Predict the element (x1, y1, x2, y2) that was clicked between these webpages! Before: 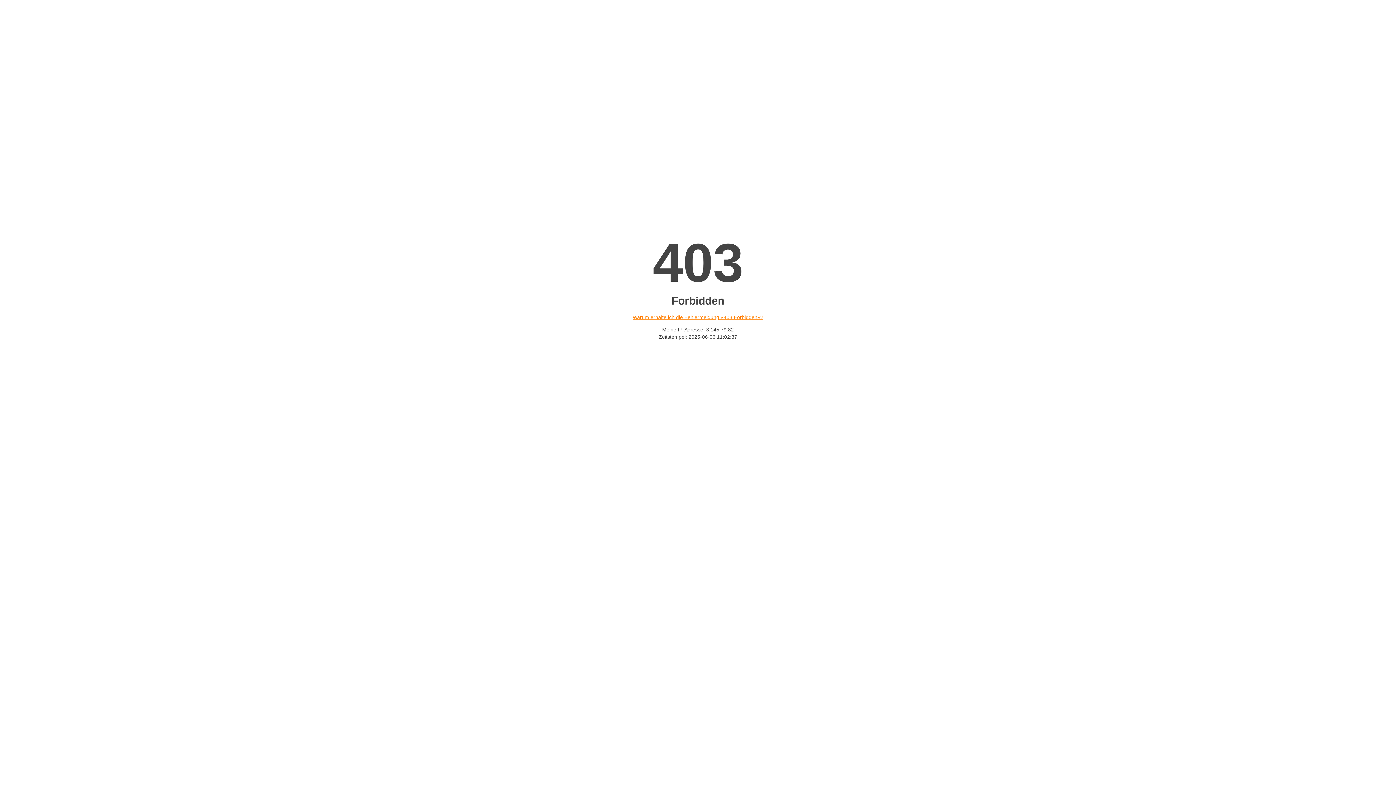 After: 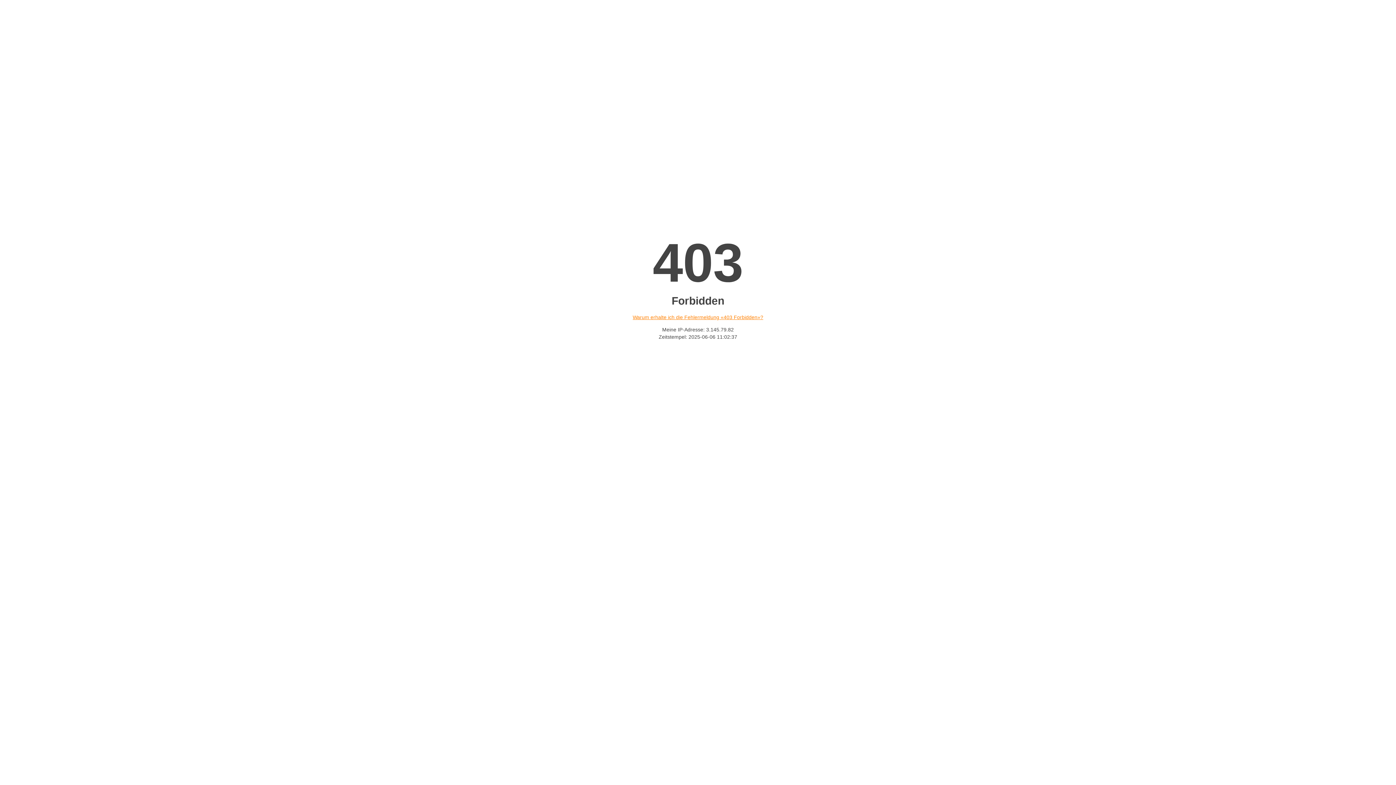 Action: label: Warum erhalte ich die Fehlermeldung «403 Forbidden»? bbox: (632, 314, 763, 320)